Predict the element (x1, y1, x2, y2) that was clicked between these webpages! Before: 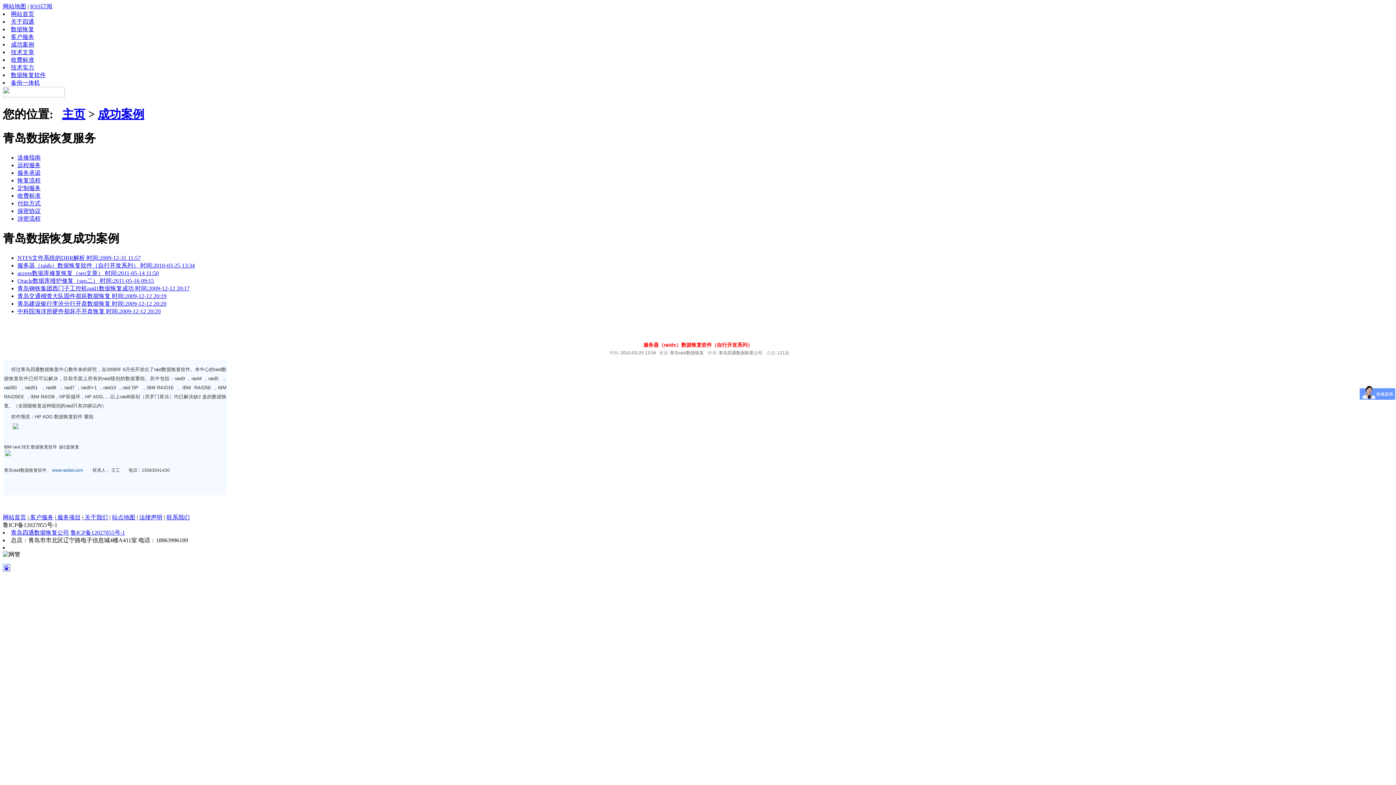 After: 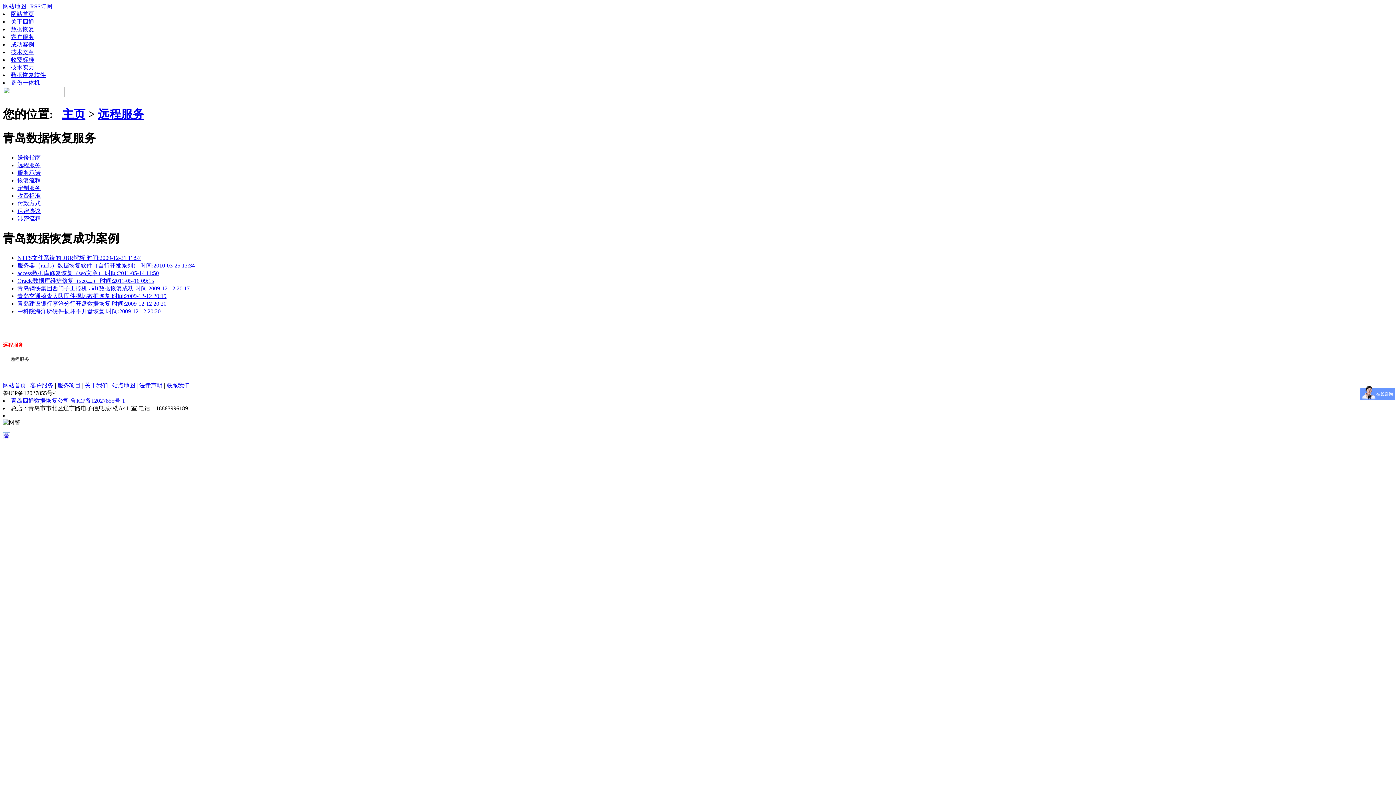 Action: label: 远程服务 bbox: (17, 162, 40, 168)